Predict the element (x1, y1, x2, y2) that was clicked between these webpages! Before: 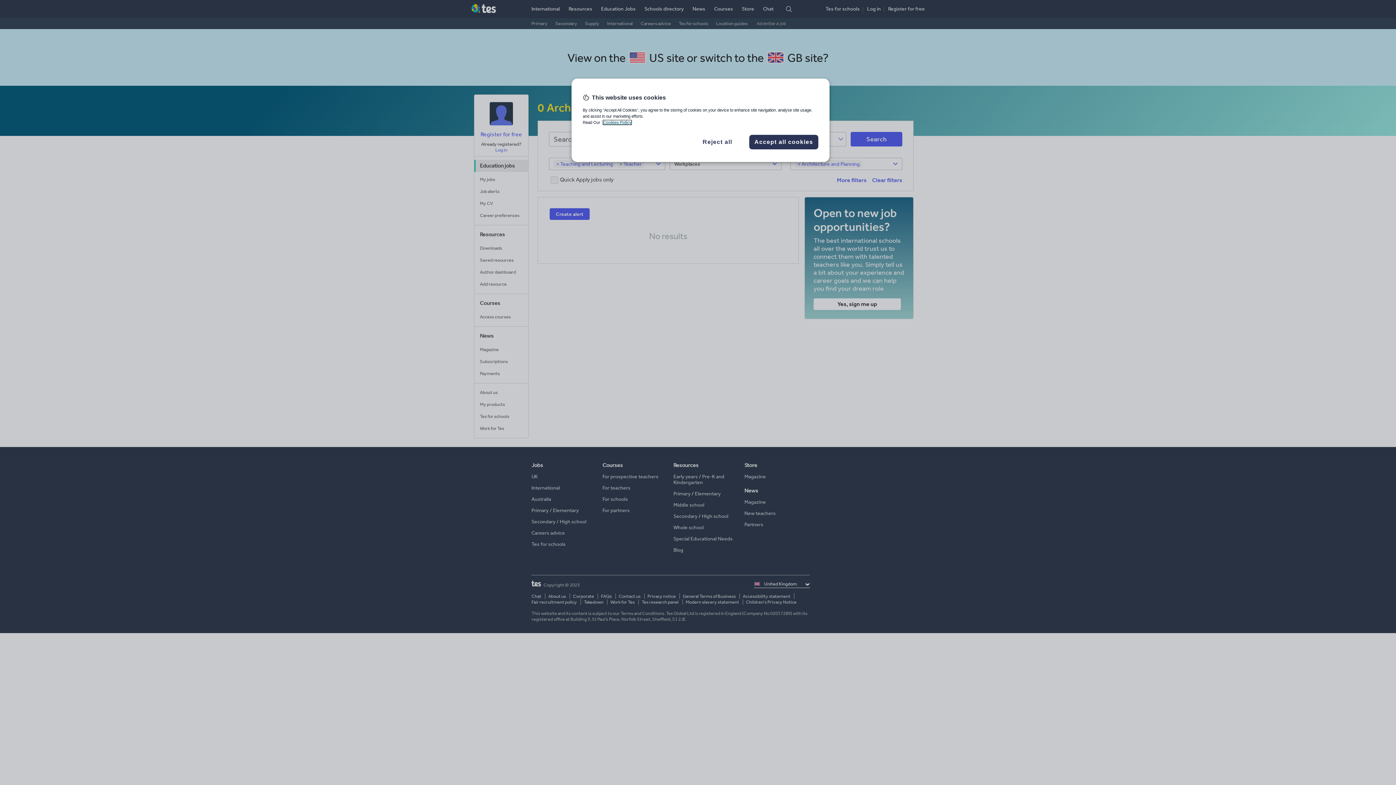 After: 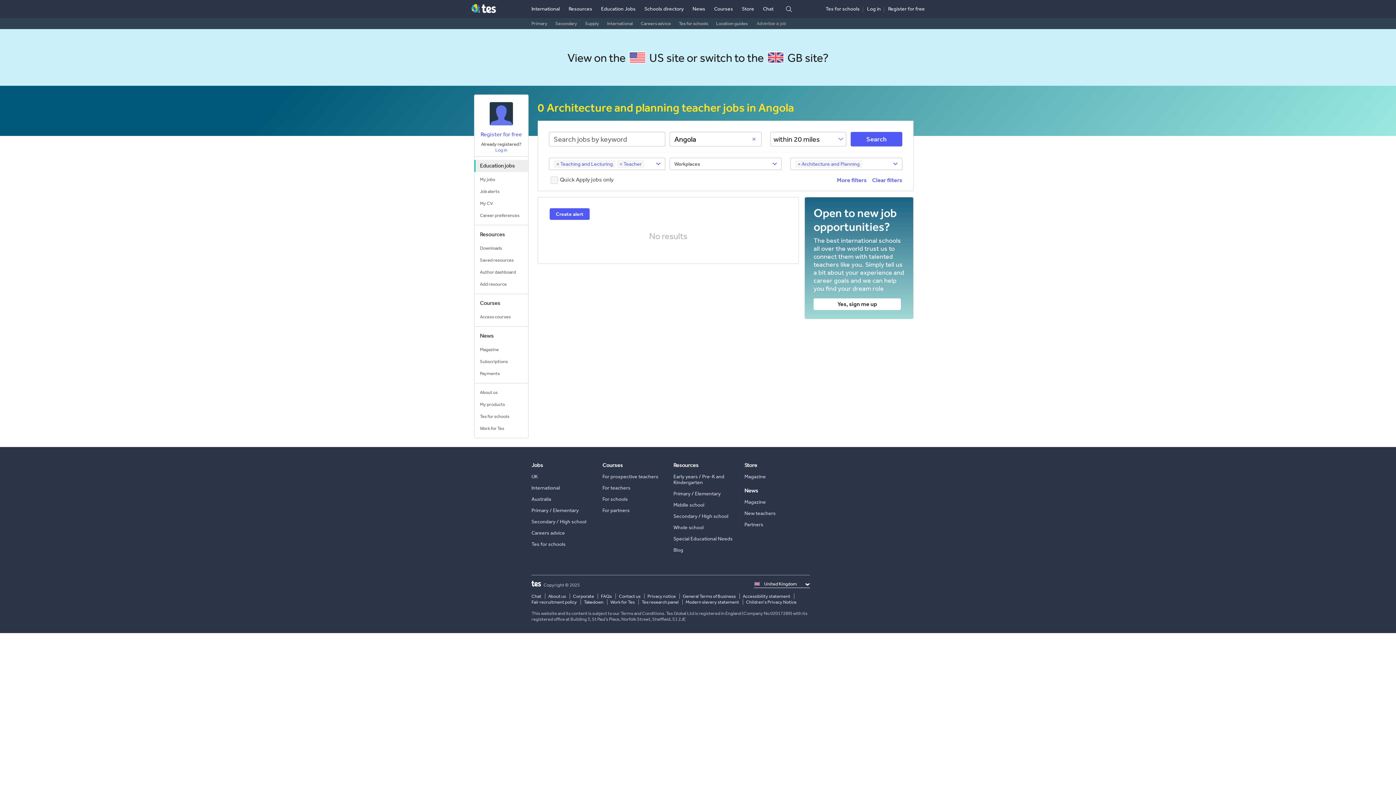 Action: bbox: (693, 137, 742, 146) label: Reject all